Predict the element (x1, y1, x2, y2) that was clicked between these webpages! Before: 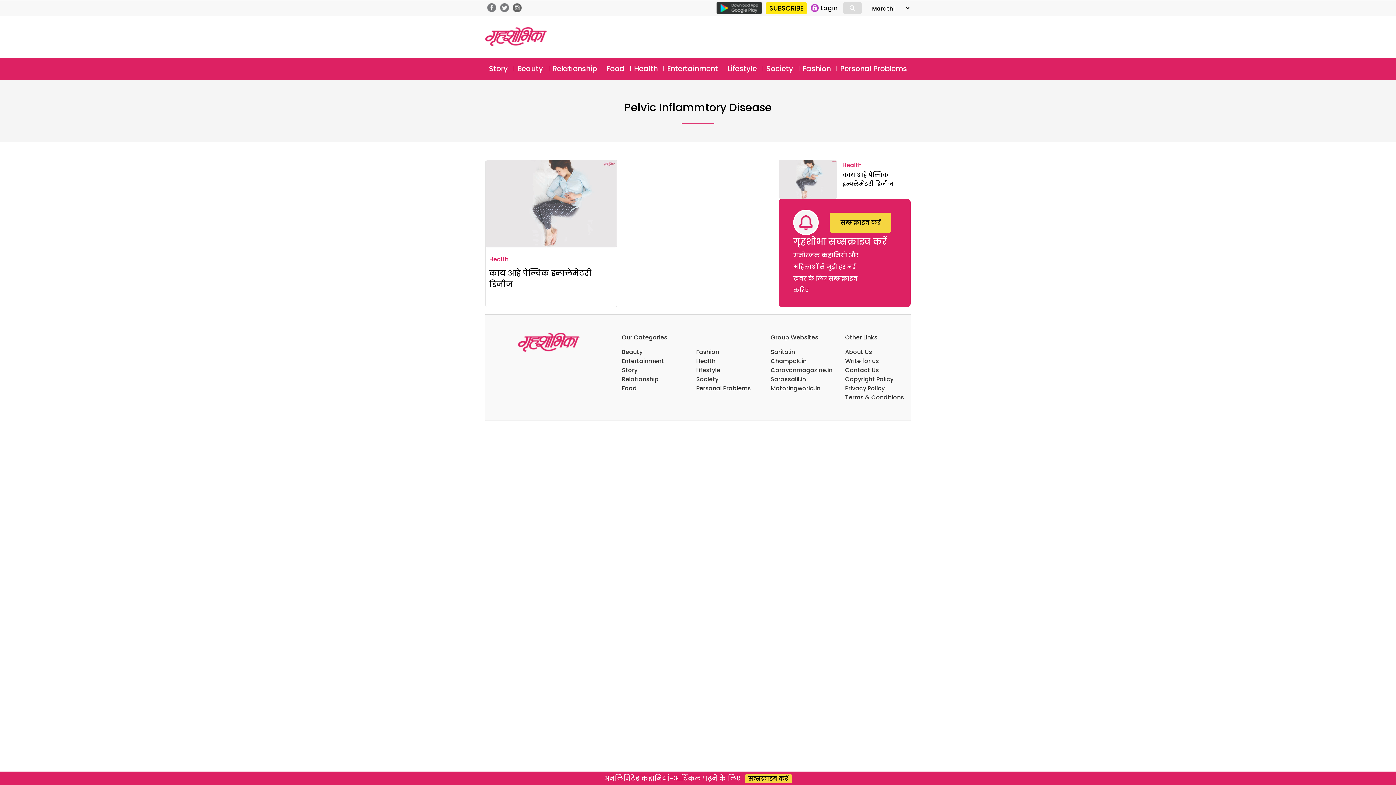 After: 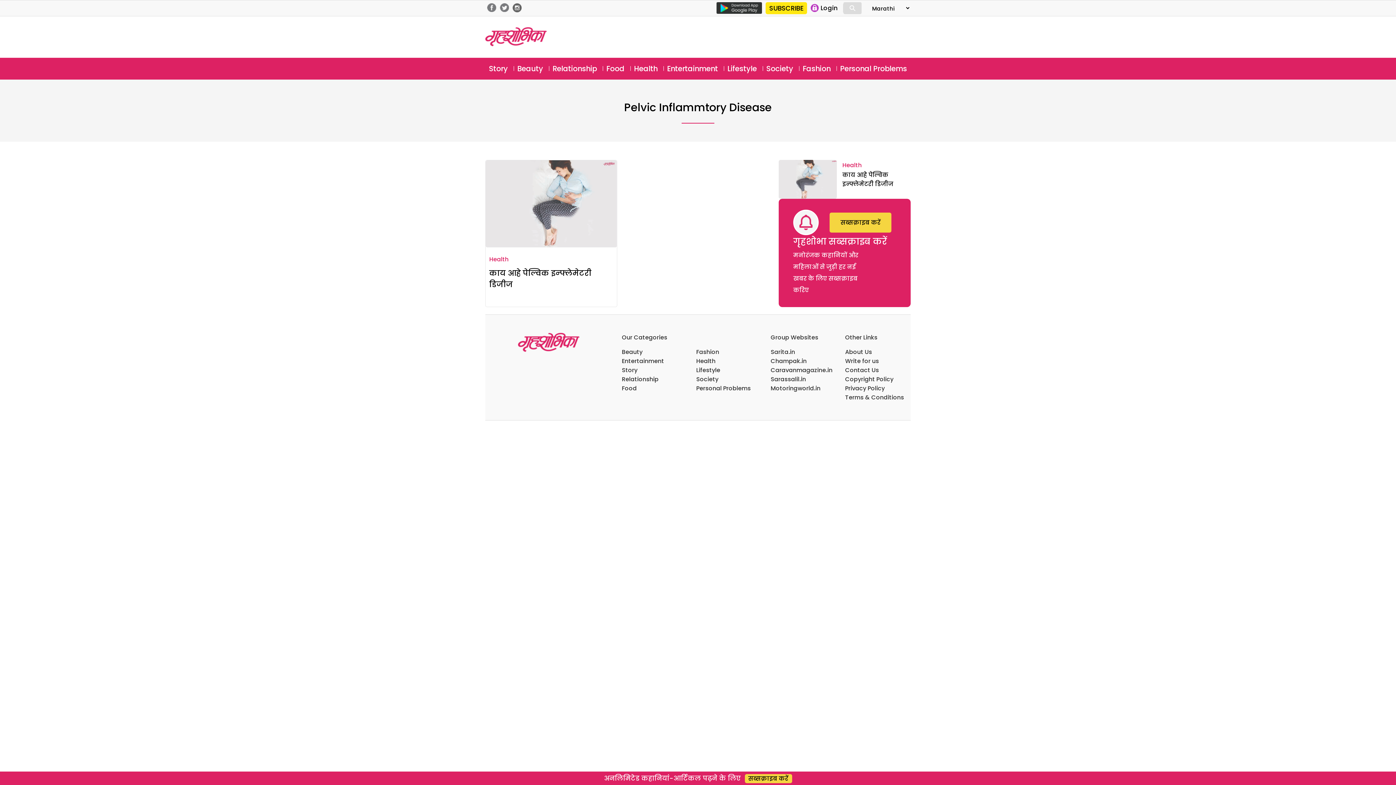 Action: label: Motoringworld.in bbox: (770, 384, 820, 392)